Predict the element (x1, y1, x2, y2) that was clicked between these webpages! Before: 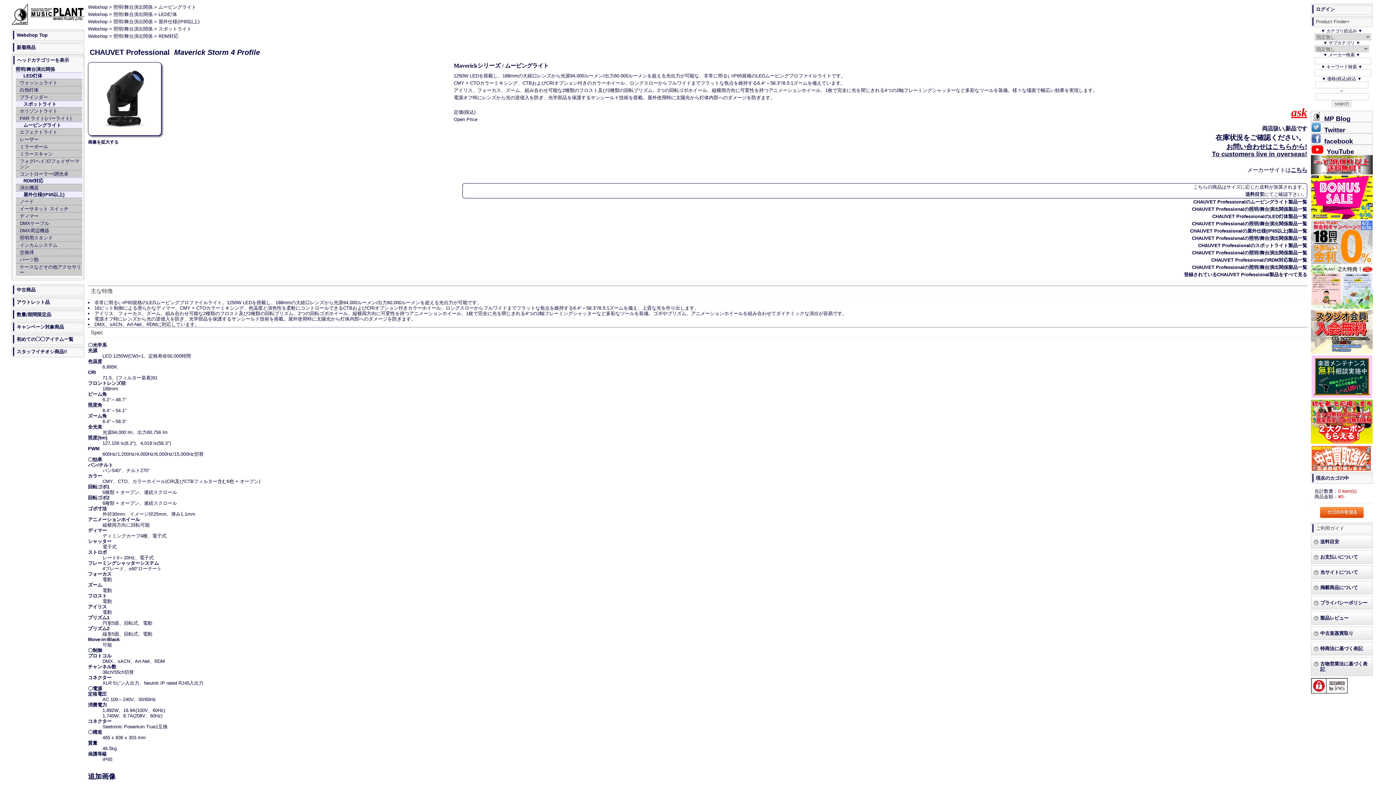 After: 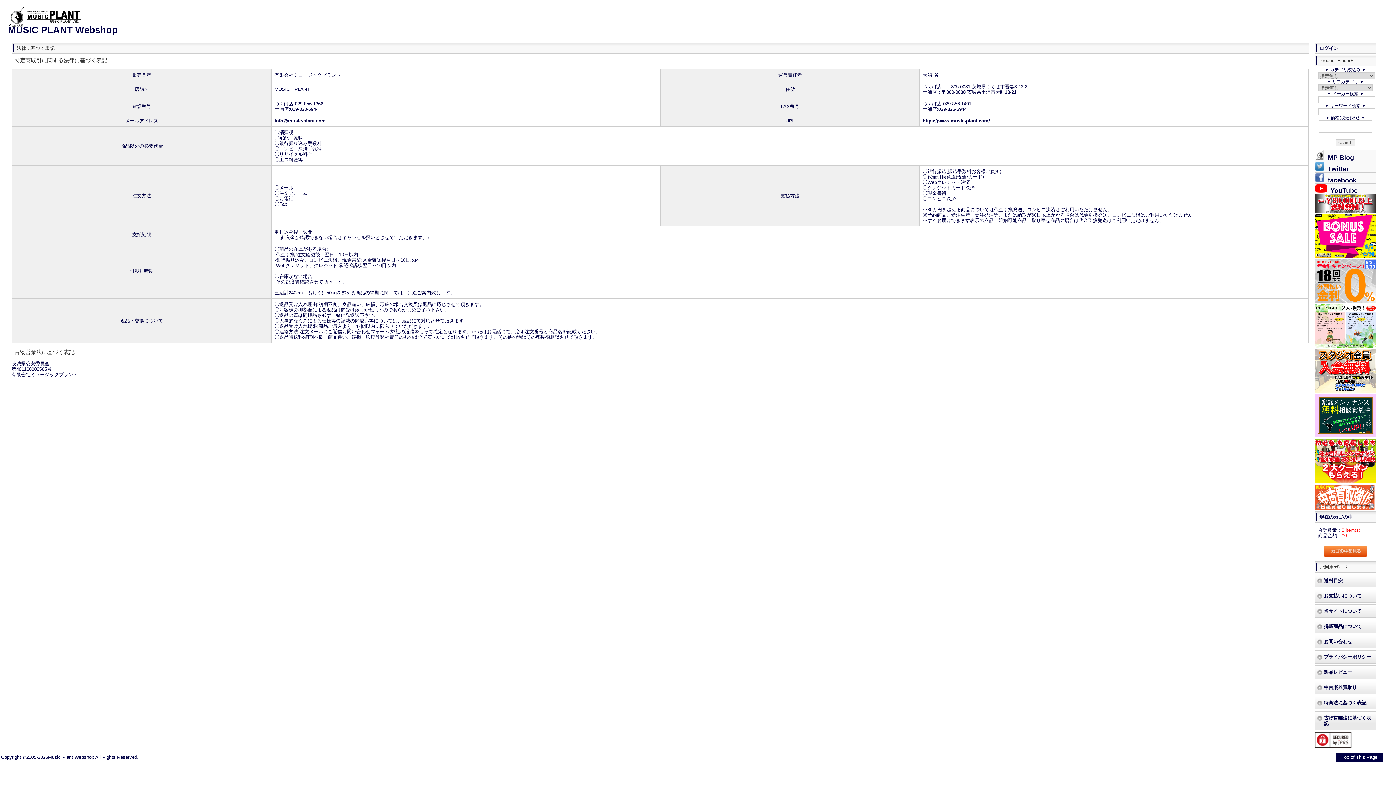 Action: bbox: (1320, 646, 1363, 651) label: 特商法に基づく表記